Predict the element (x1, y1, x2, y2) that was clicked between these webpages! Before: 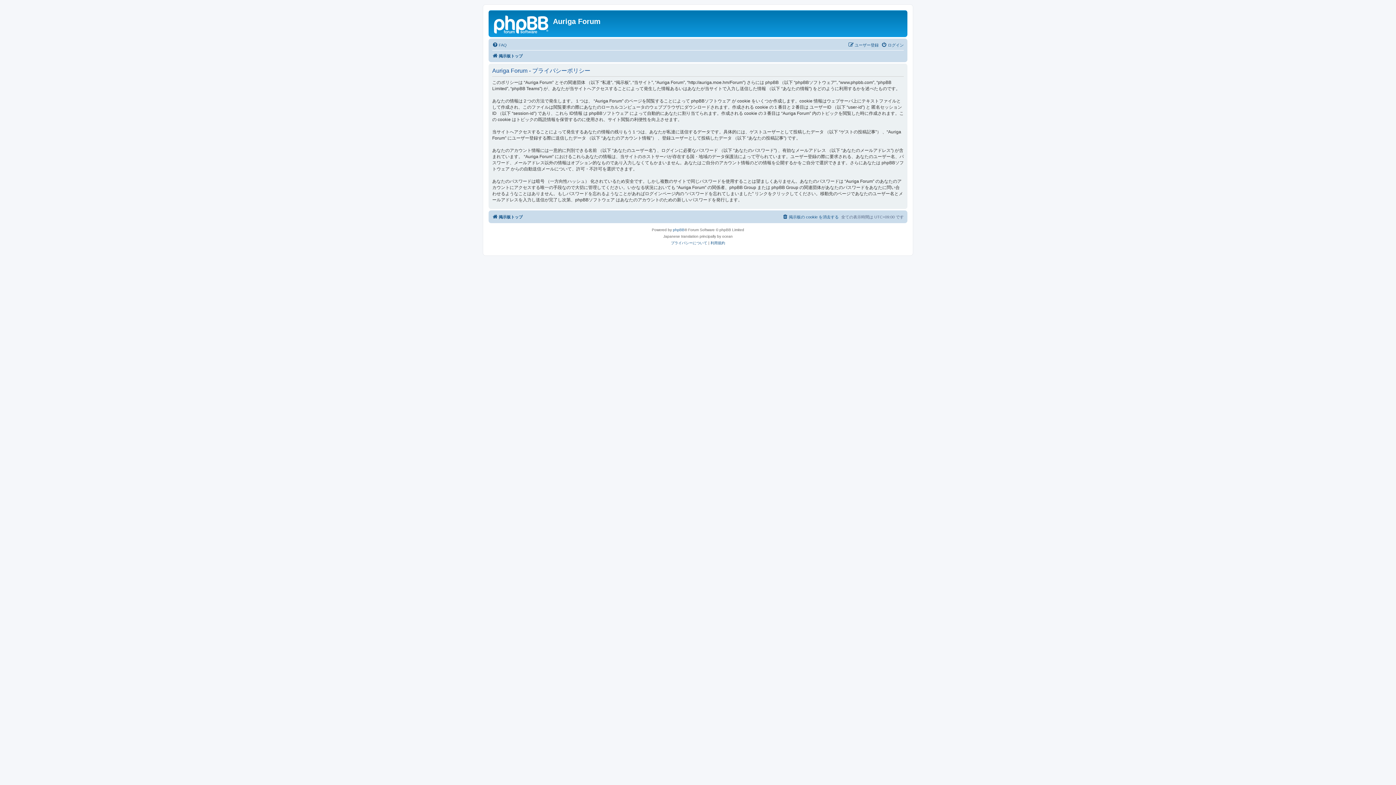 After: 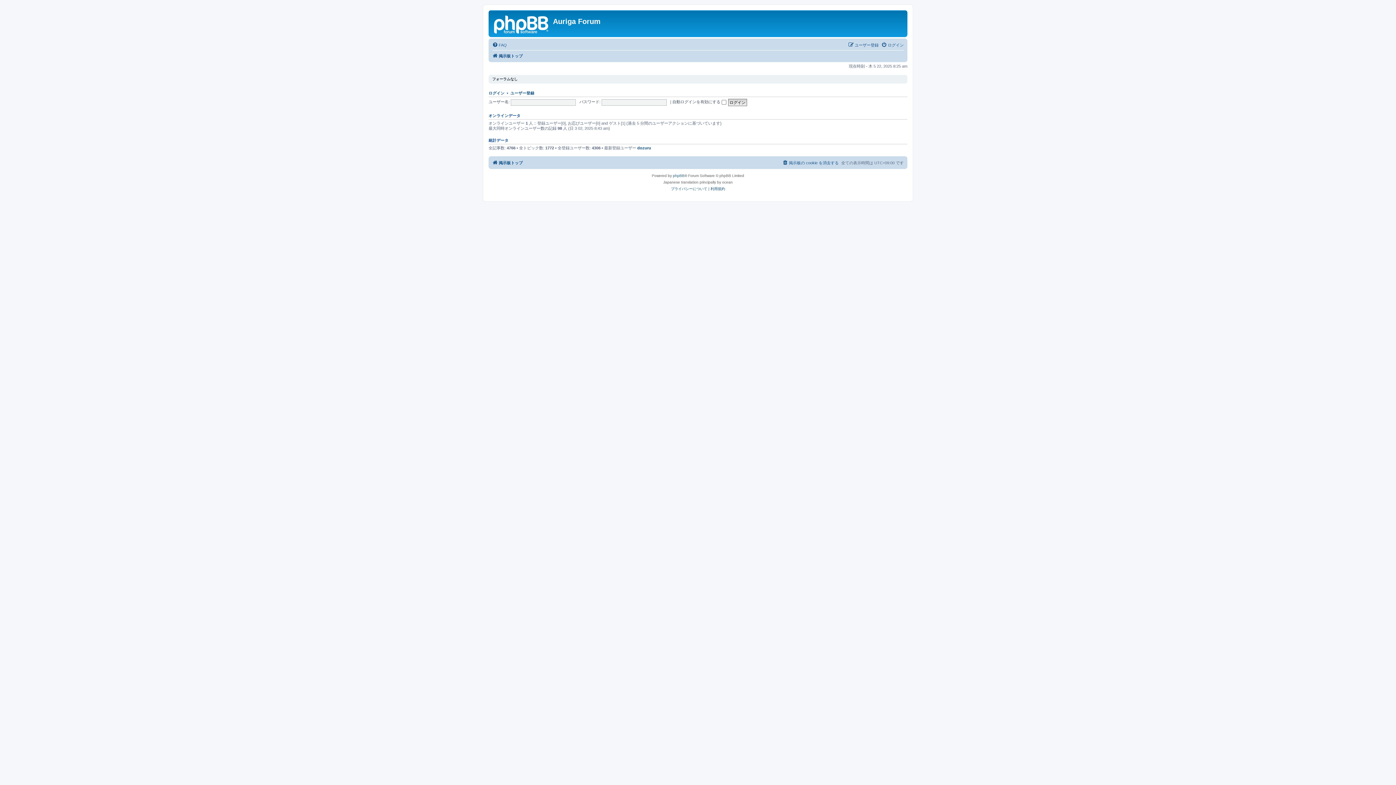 Action: bbox: (492, 212, 522, 221) label: 掲示板トップ